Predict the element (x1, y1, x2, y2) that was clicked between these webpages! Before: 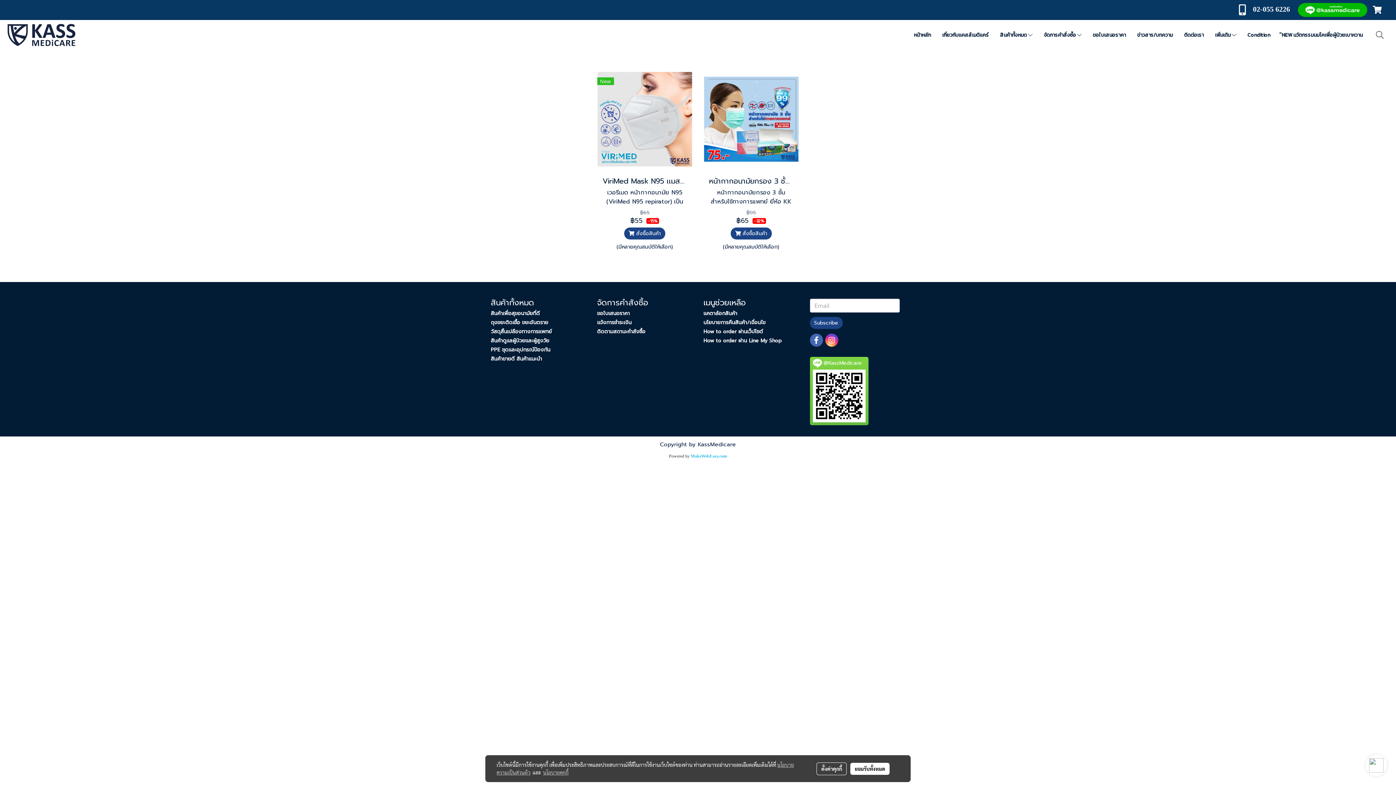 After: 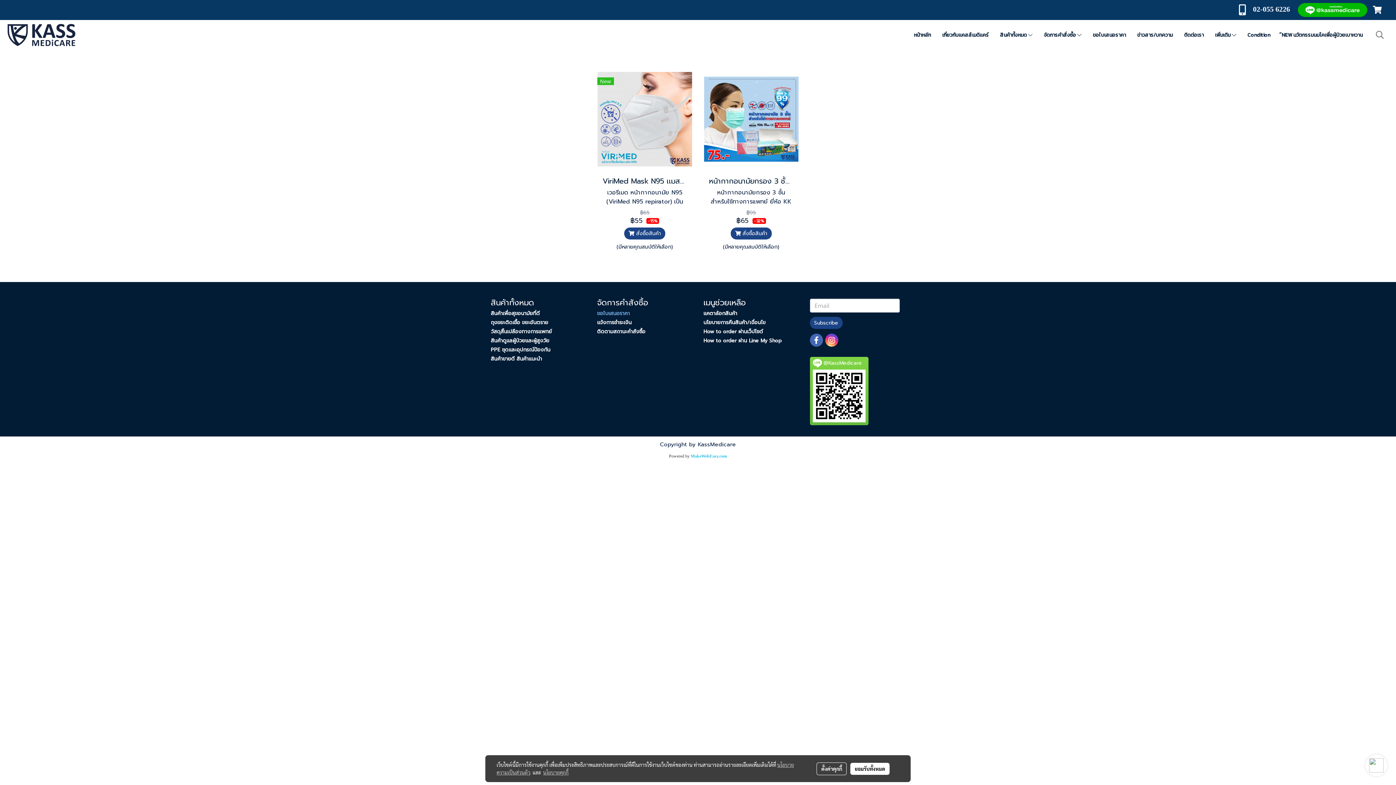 Action: label: ขอใบเสนอราคา bbox: (597, 309, 629, 317)